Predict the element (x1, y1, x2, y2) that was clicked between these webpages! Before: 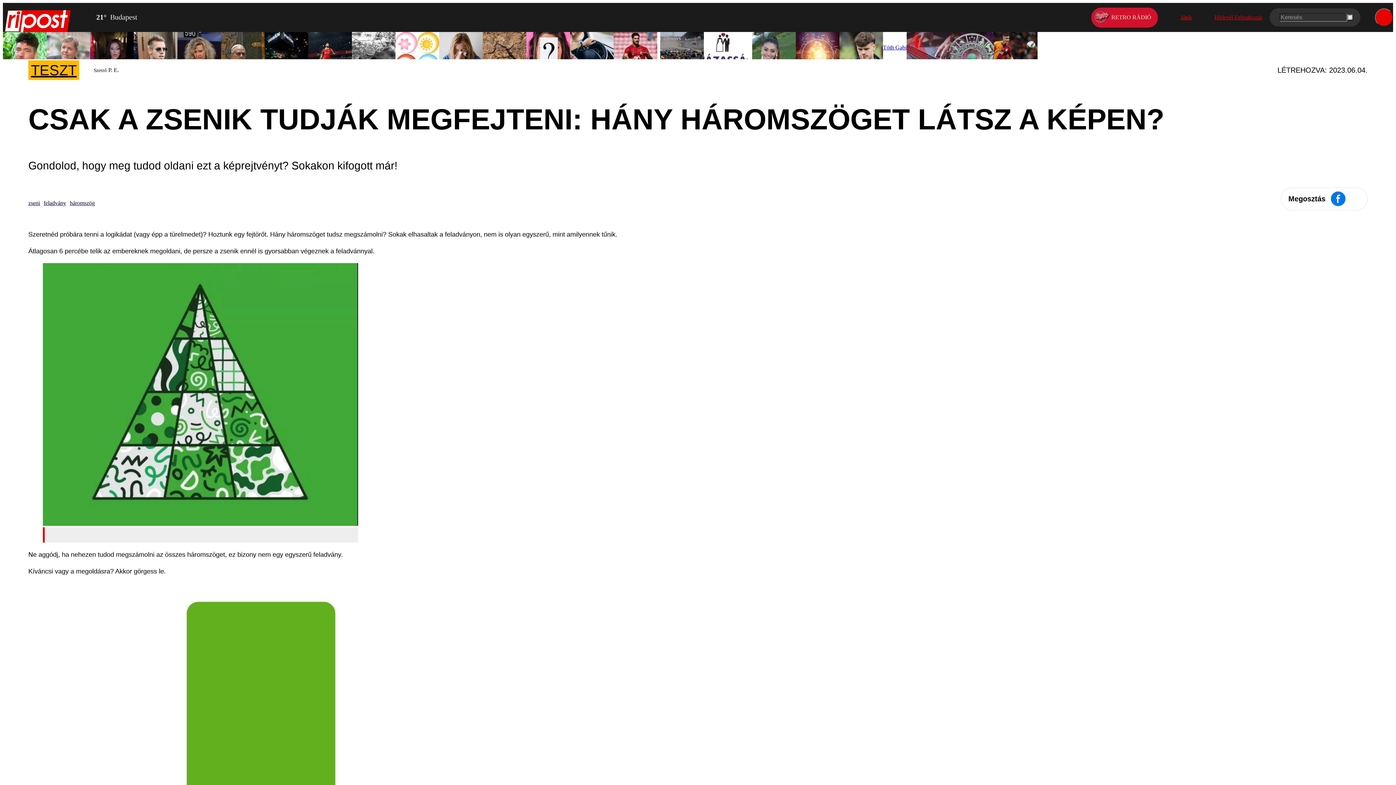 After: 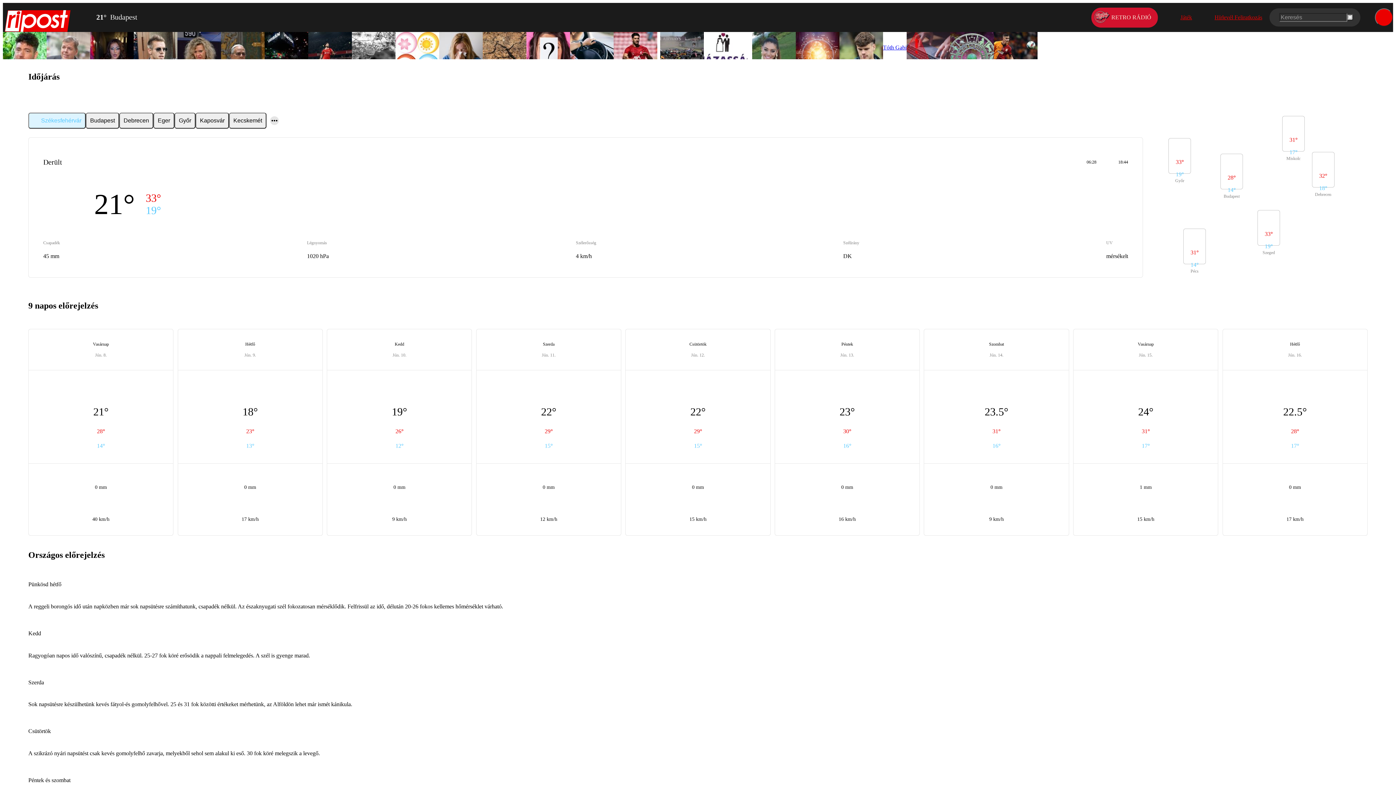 Action: bbox: (81, 10, 137, 32) label: 21°
Budapest